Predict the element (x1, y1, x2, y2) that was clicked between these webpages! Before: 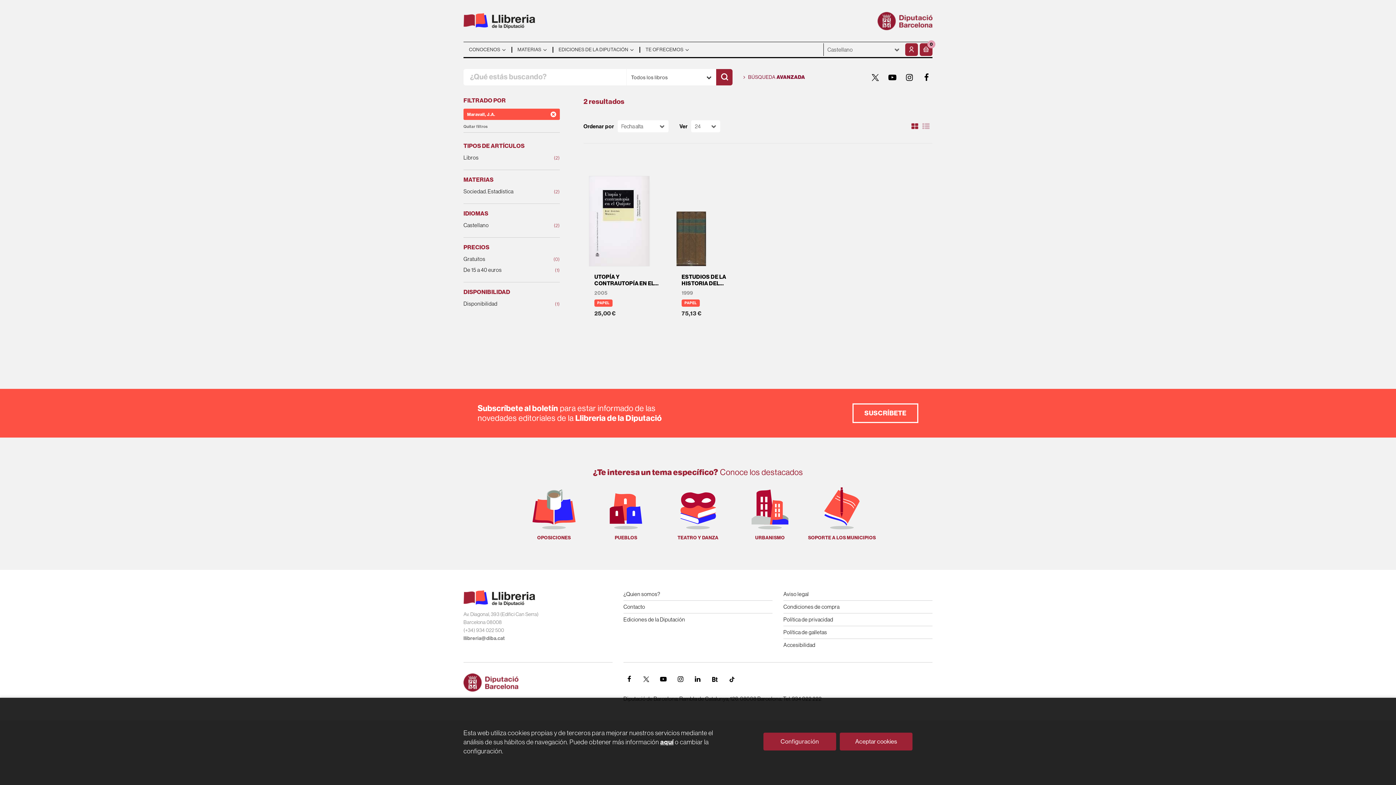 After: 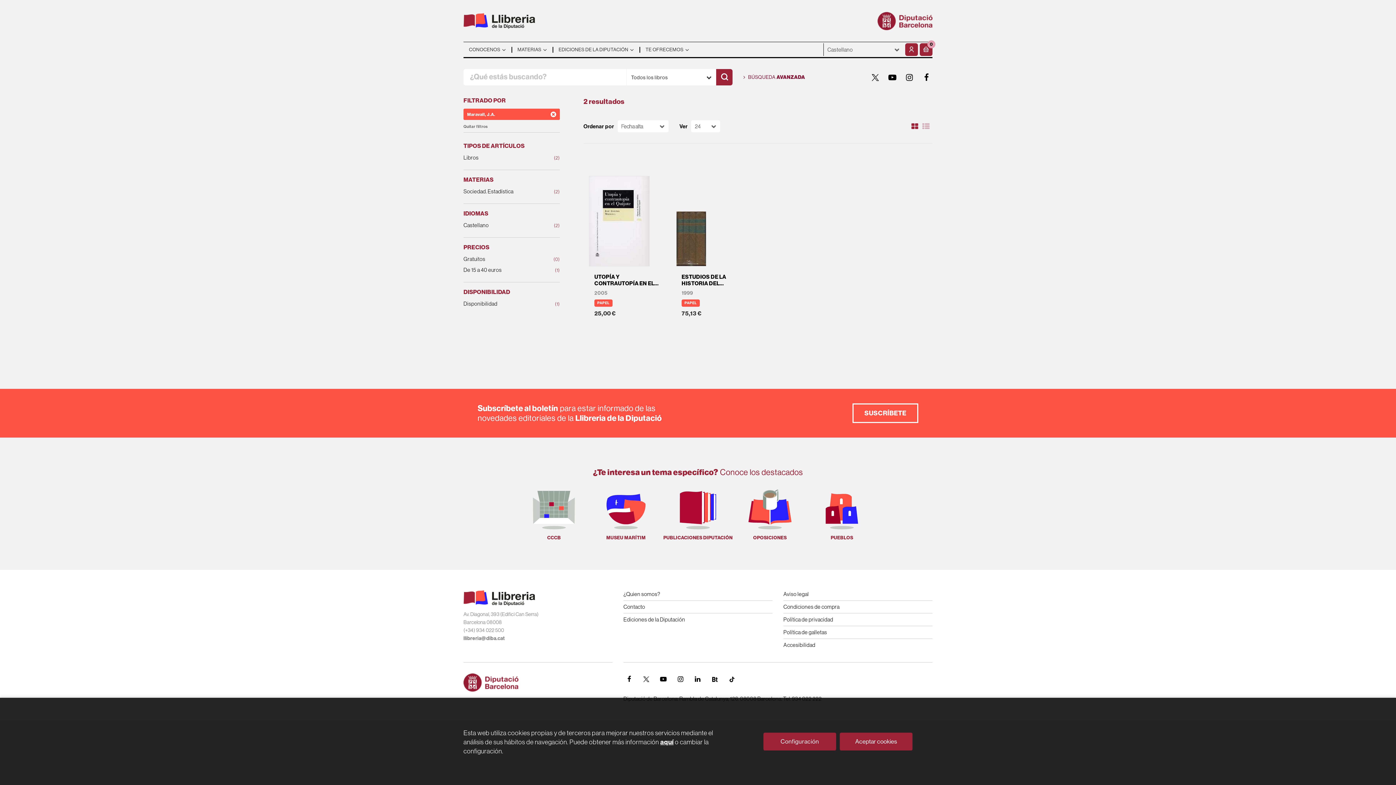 Action: label: TWITTER bbox: (640, 673, 652, 685)